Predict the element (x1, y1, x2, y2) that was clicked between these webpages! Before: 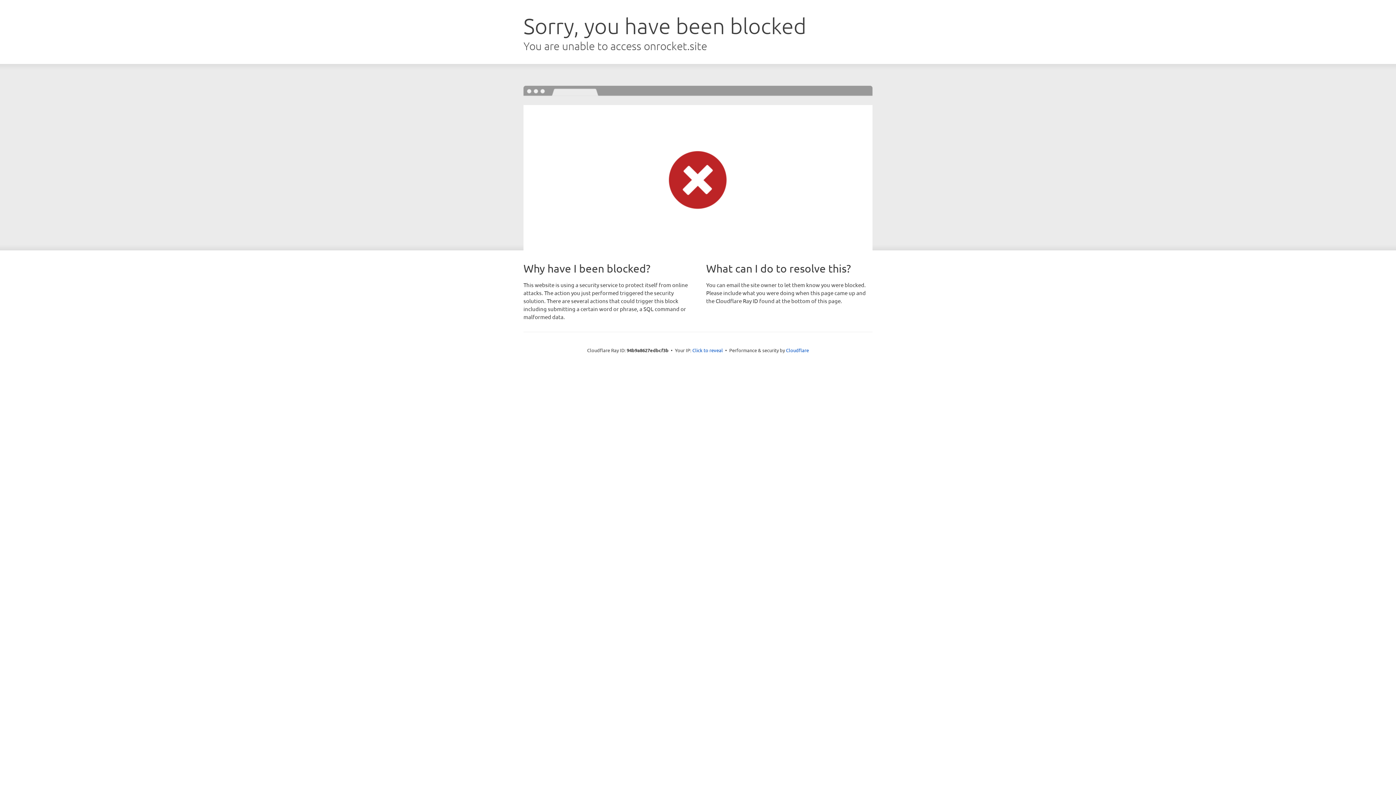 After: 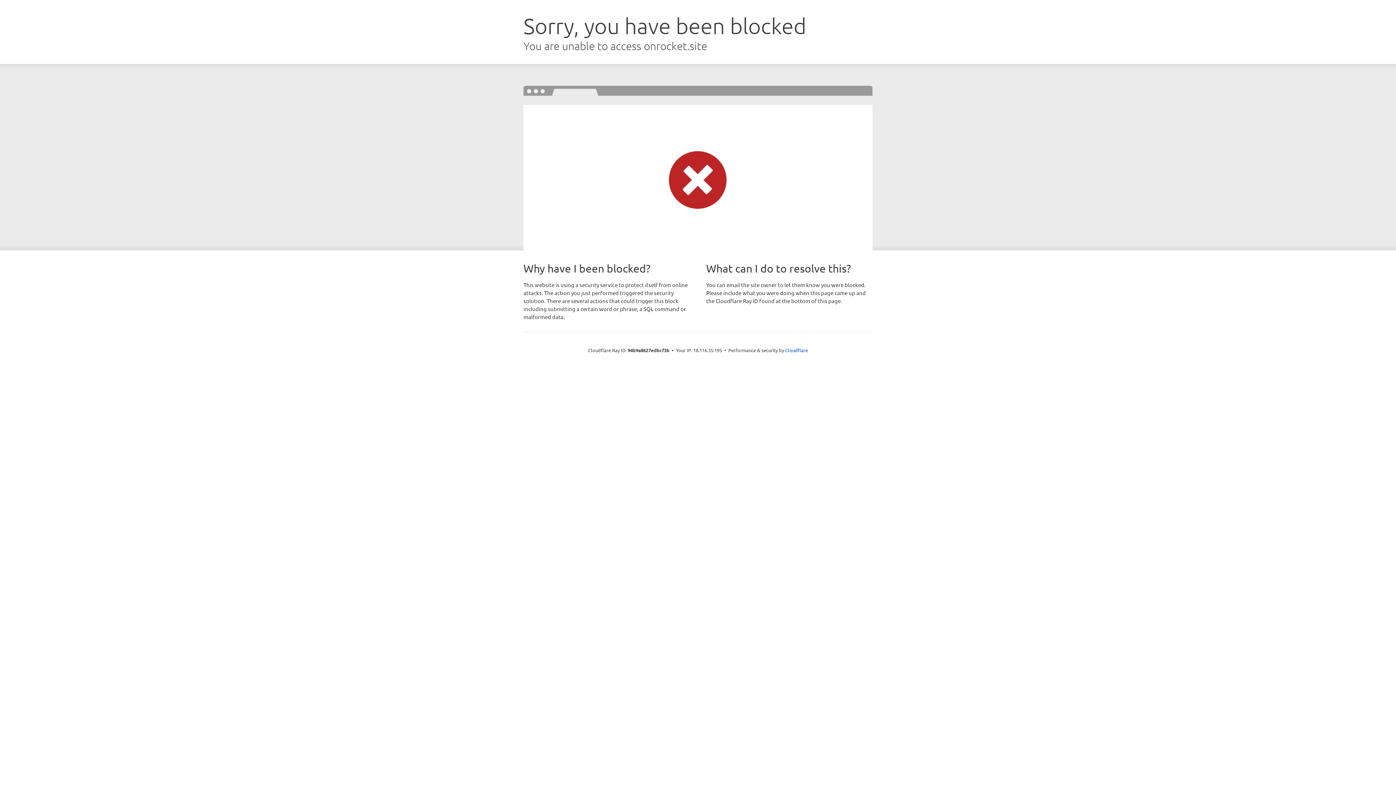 Action: label: Click to reveal bbox: (692, 346, 723, 353)